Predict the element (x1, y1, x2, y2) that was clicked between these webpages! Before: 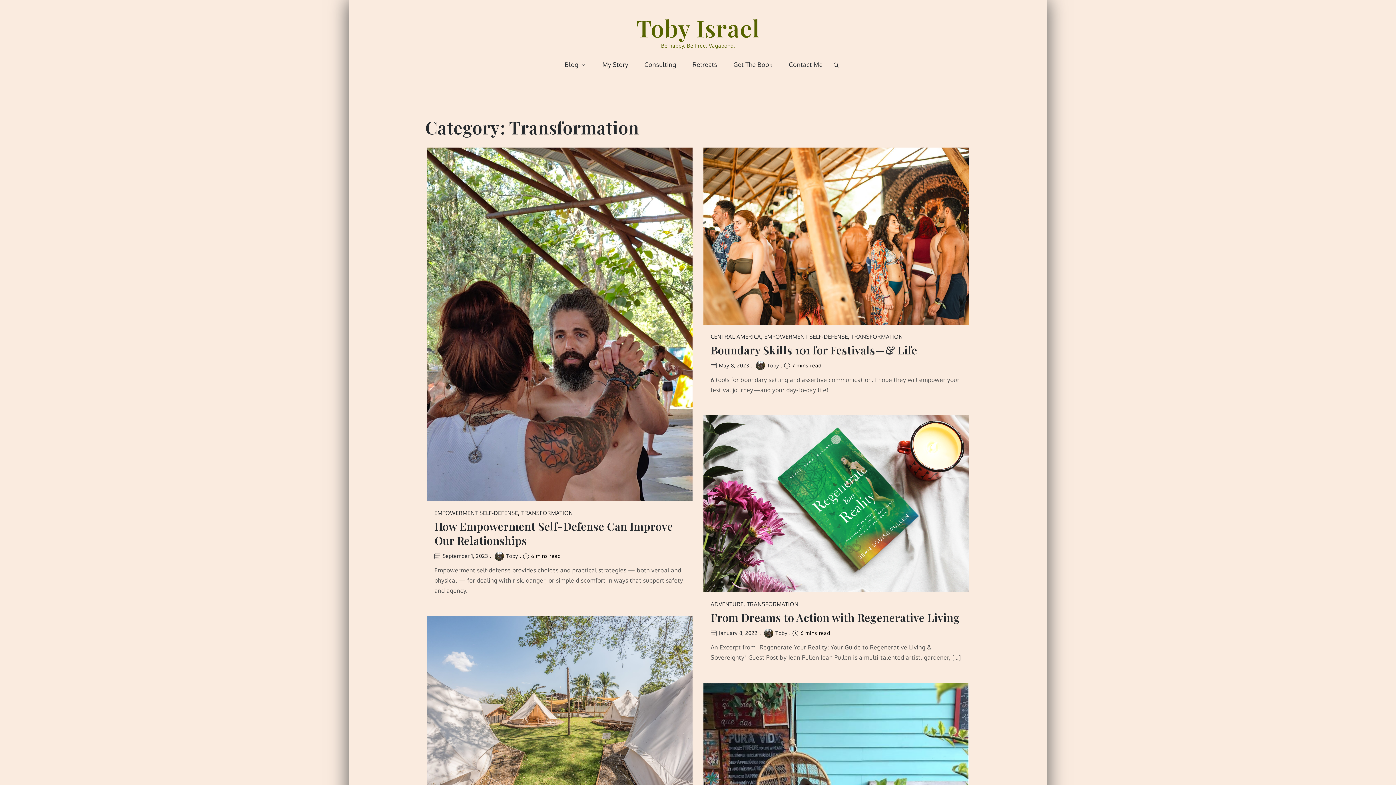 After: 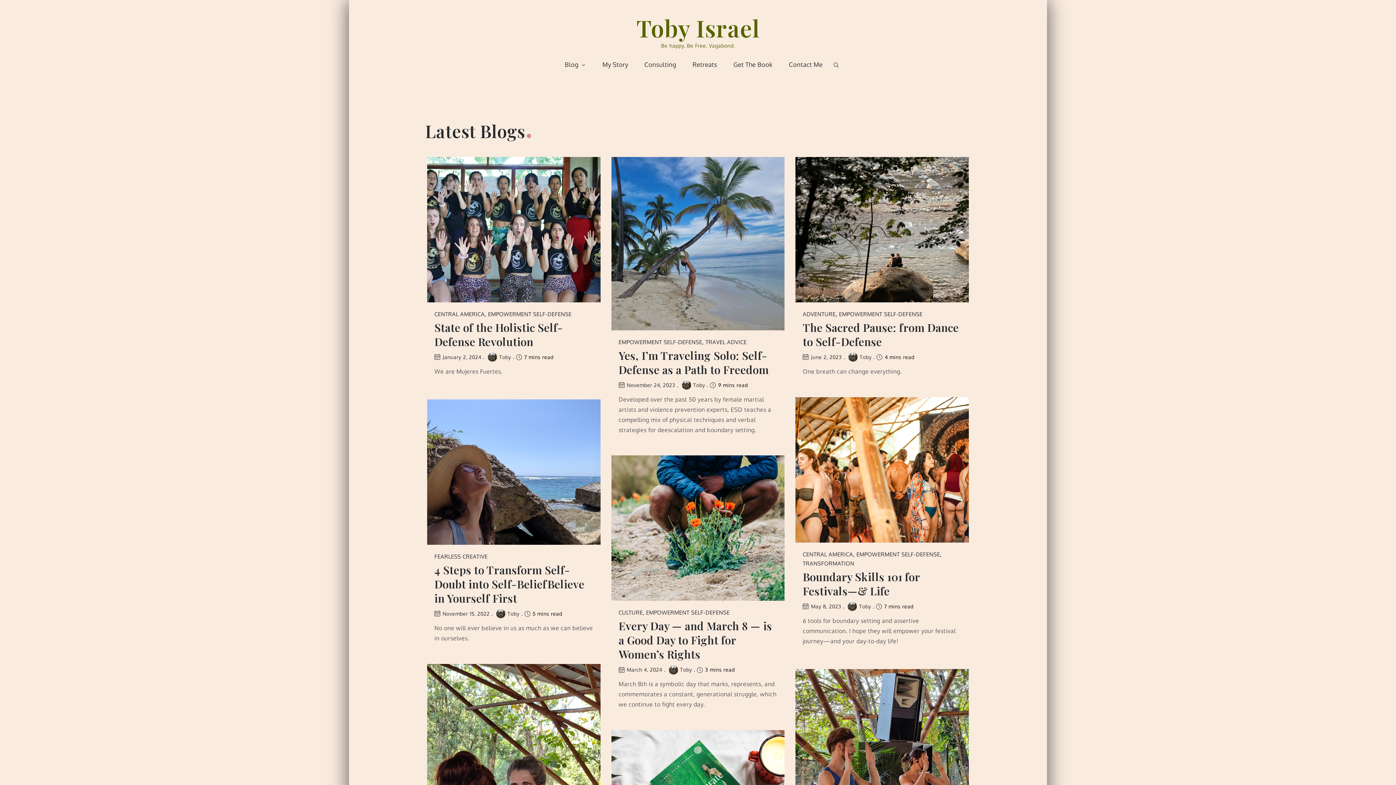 Action: bbox: (636, 12, 759, 43) label: Toby Israel